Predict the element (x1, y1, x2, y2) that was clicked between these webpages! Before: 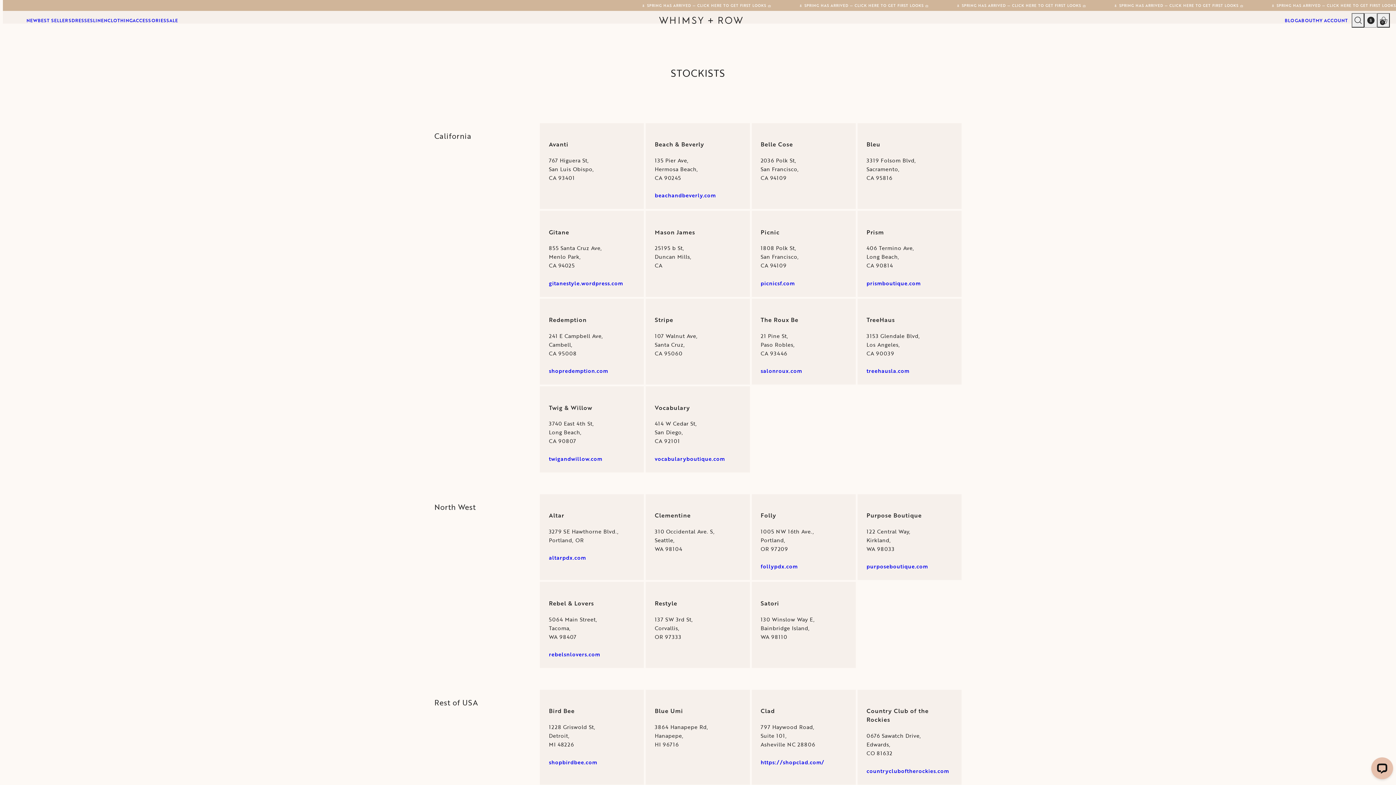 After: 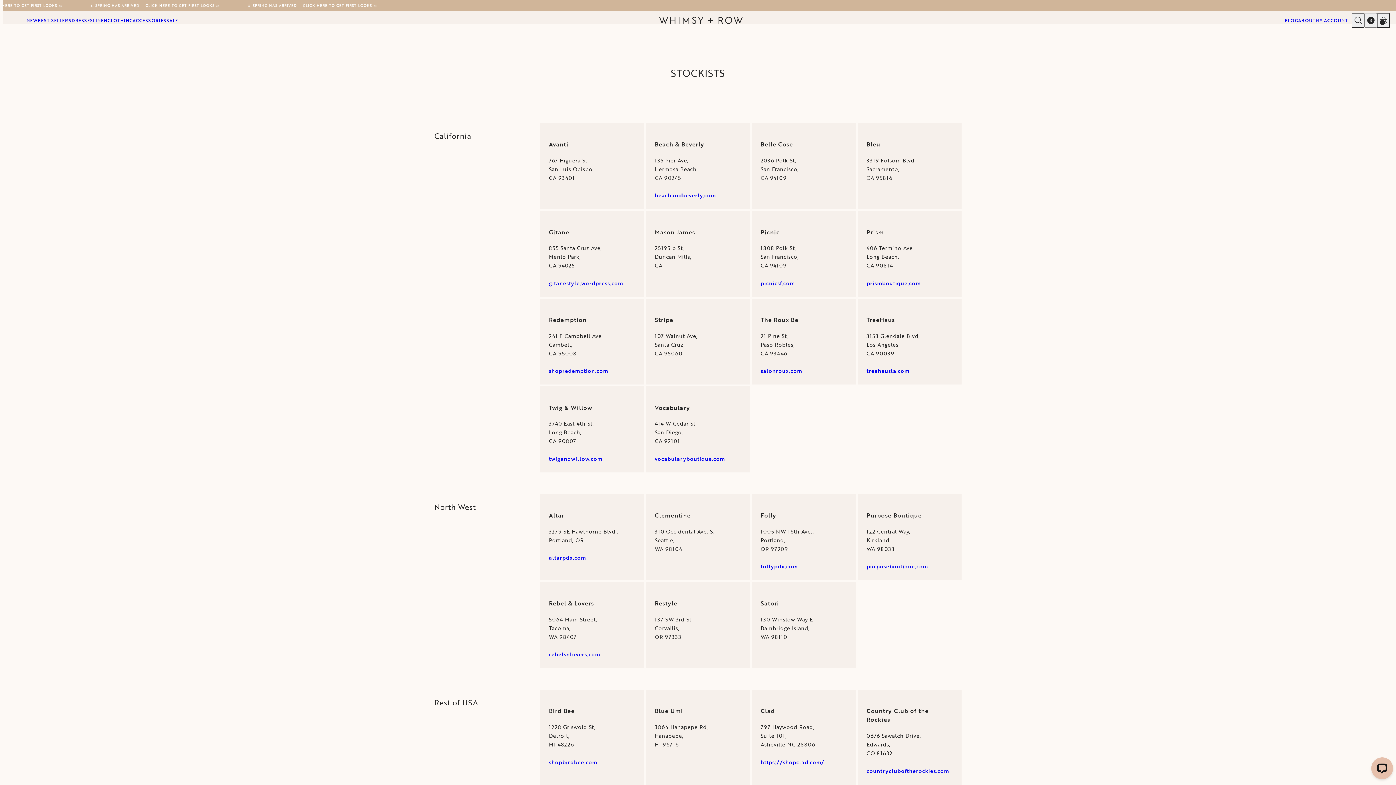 Action: bbox: (549, 758, 597, 766) label: shopbirdbee.com